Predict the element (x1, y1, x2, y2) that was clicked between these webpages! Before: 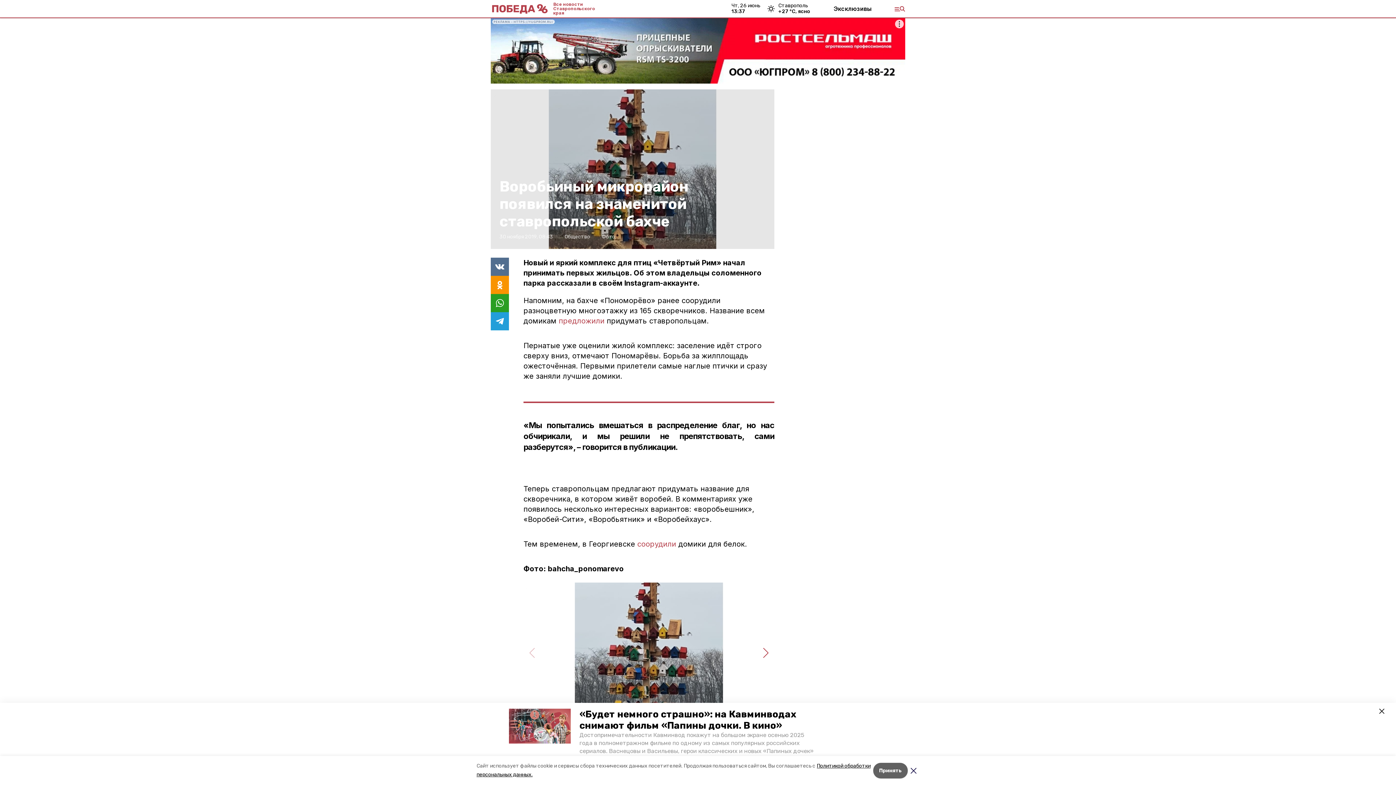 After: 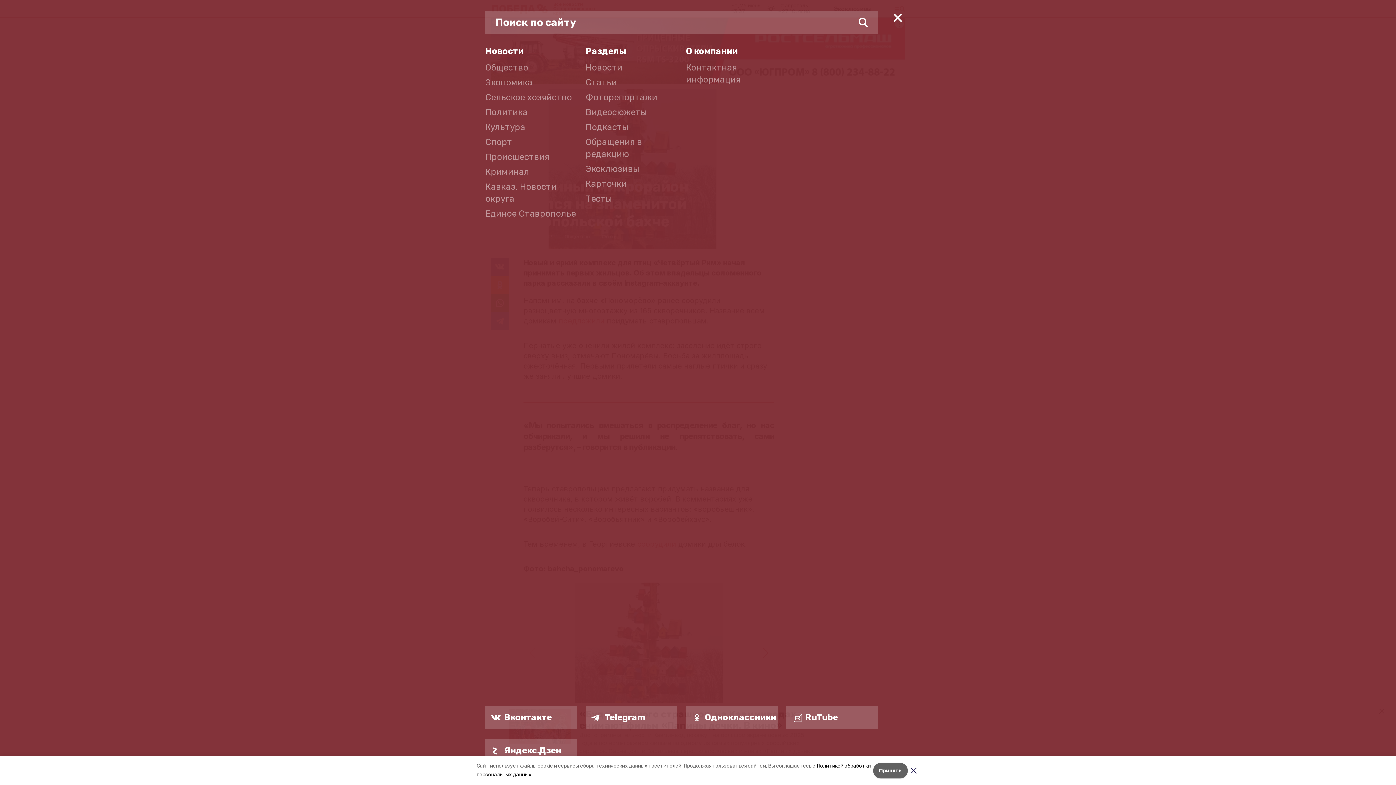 Action: bbox: (894, 6, 905, 11)